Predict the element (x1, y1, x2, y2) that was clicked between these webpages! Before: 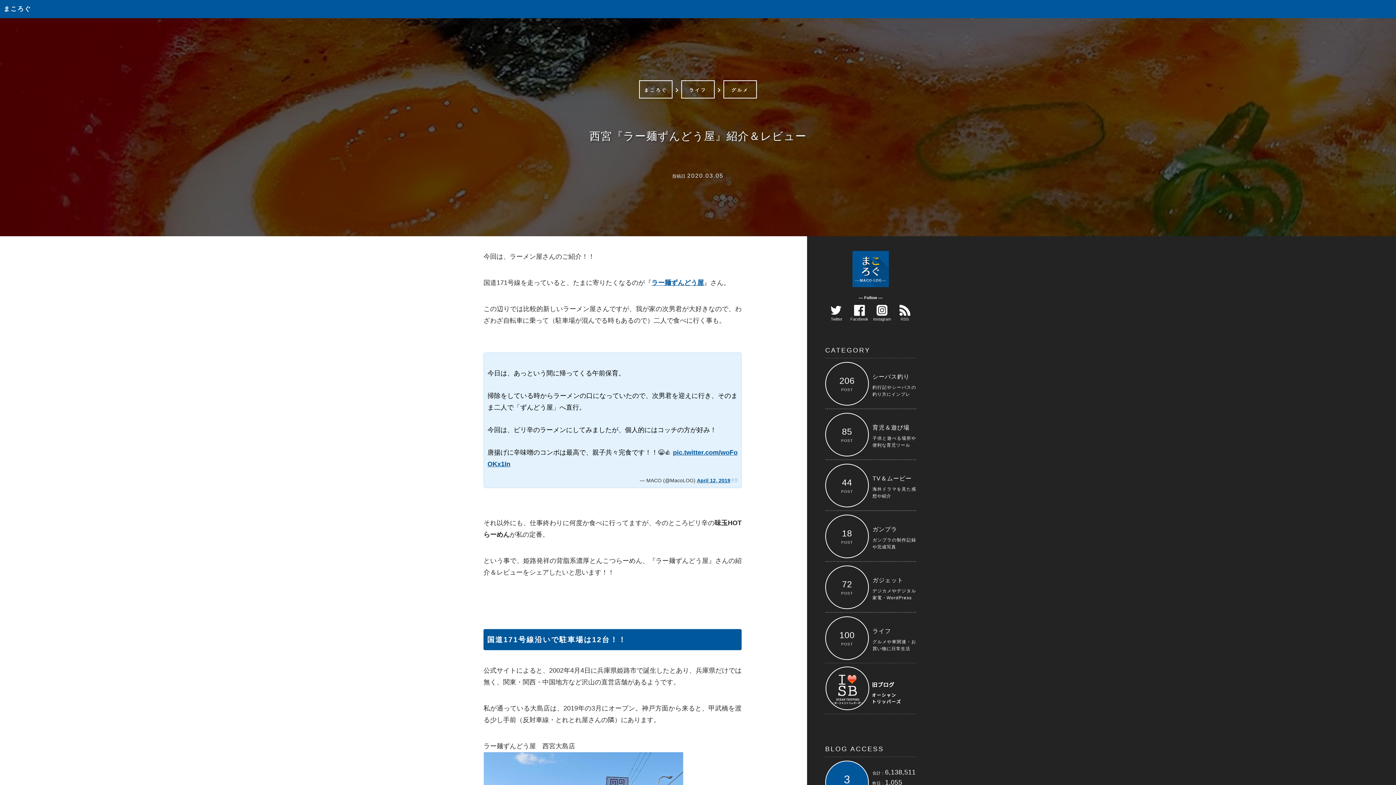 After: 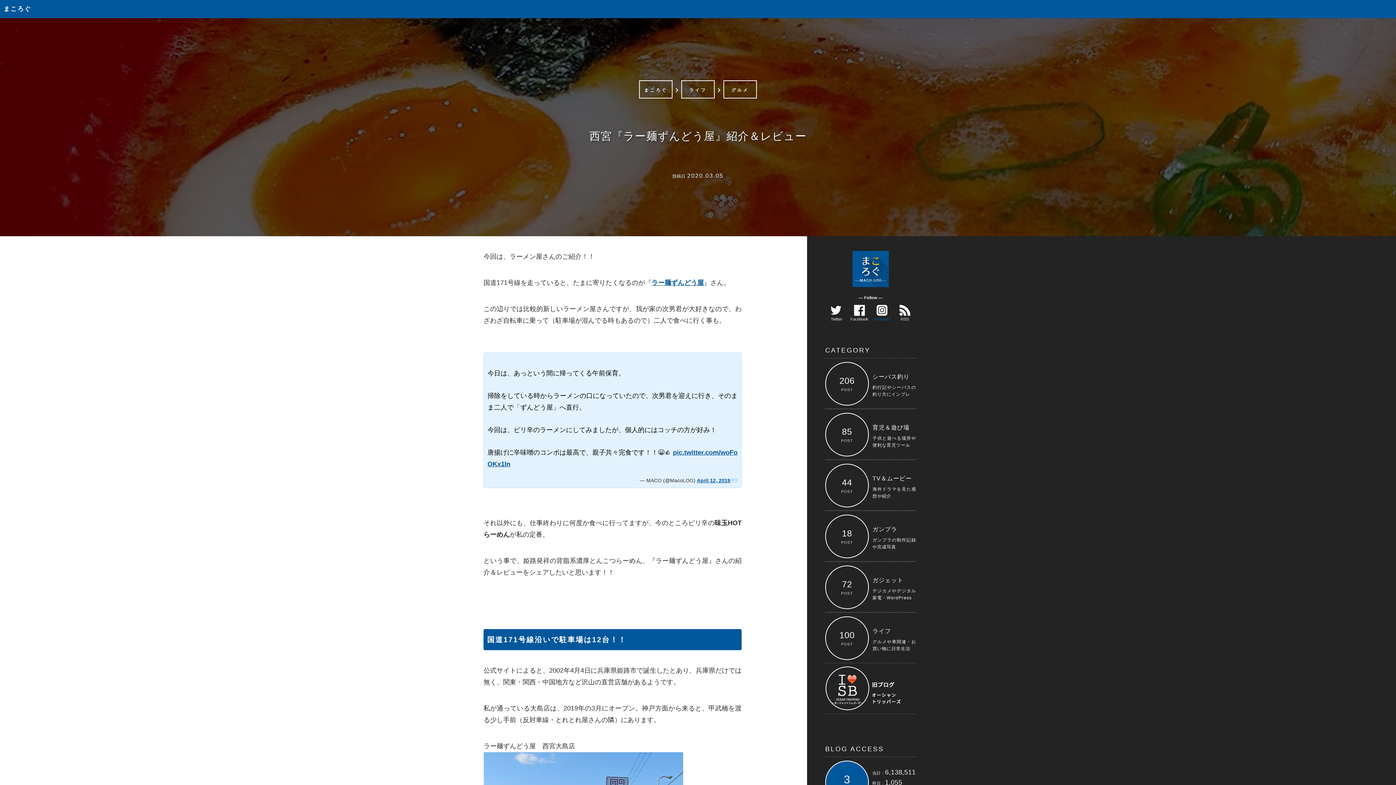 Action: label: Instagram bbox: (871, 305, 893, 322)